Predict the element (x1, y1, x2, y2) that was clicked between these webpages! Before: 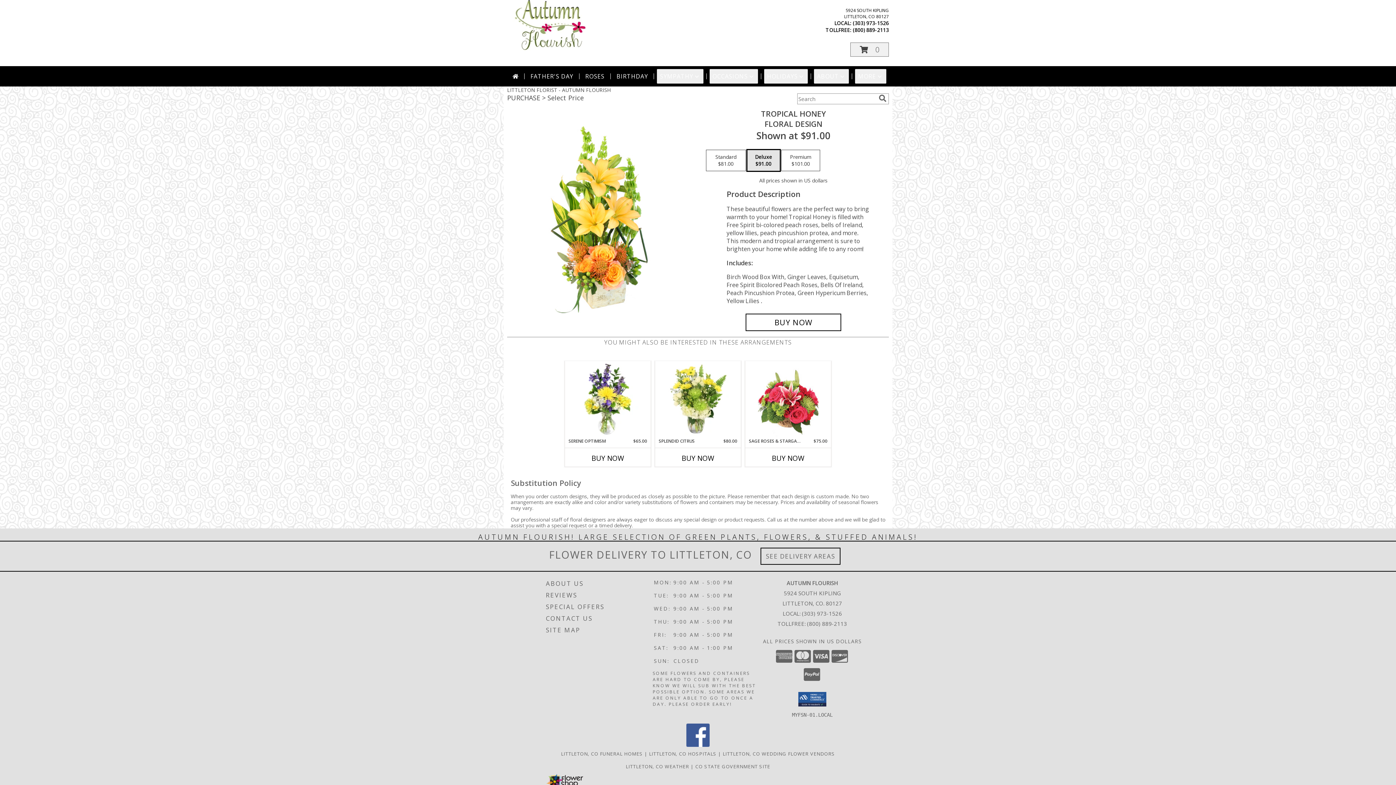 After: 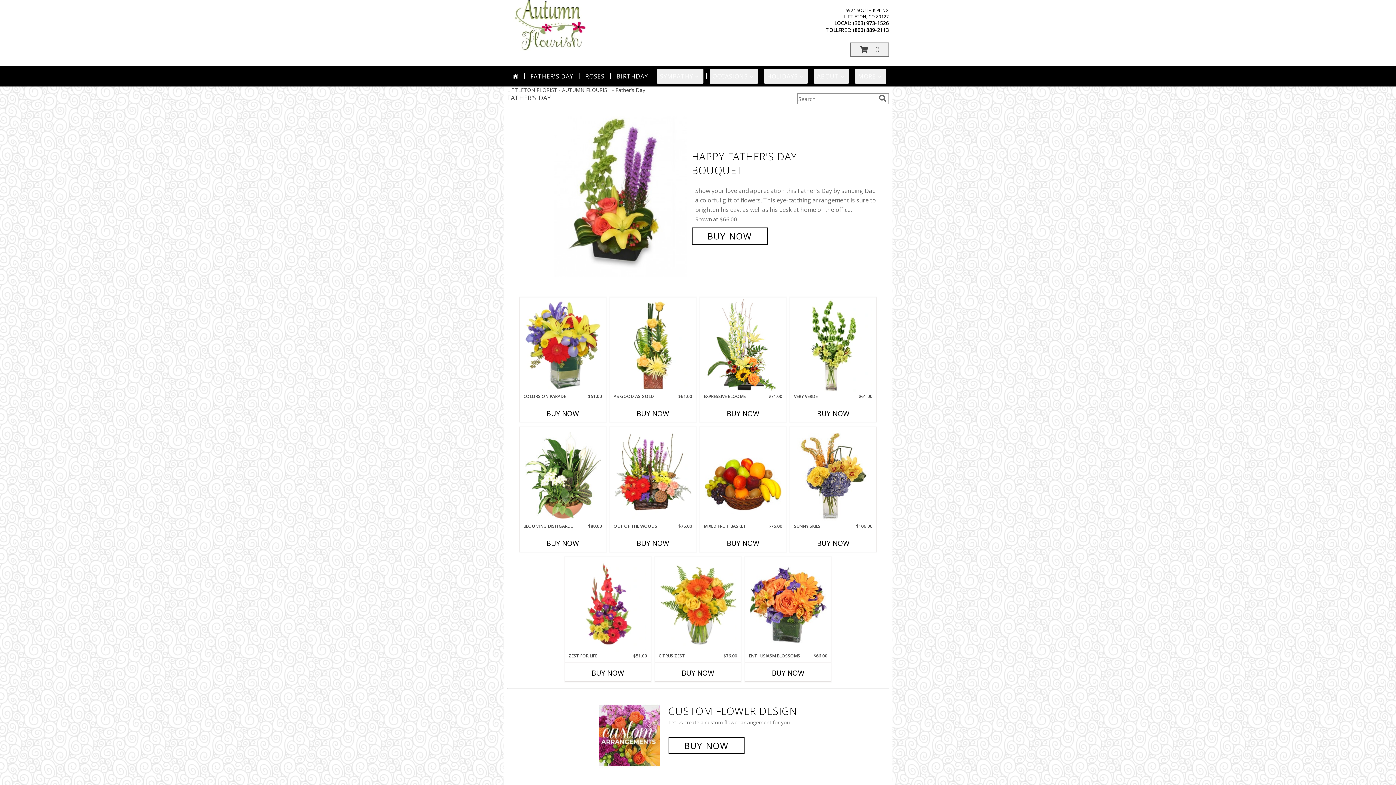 Action: label: FATHER'S DAY bbox: (527, 69, 576, 83)